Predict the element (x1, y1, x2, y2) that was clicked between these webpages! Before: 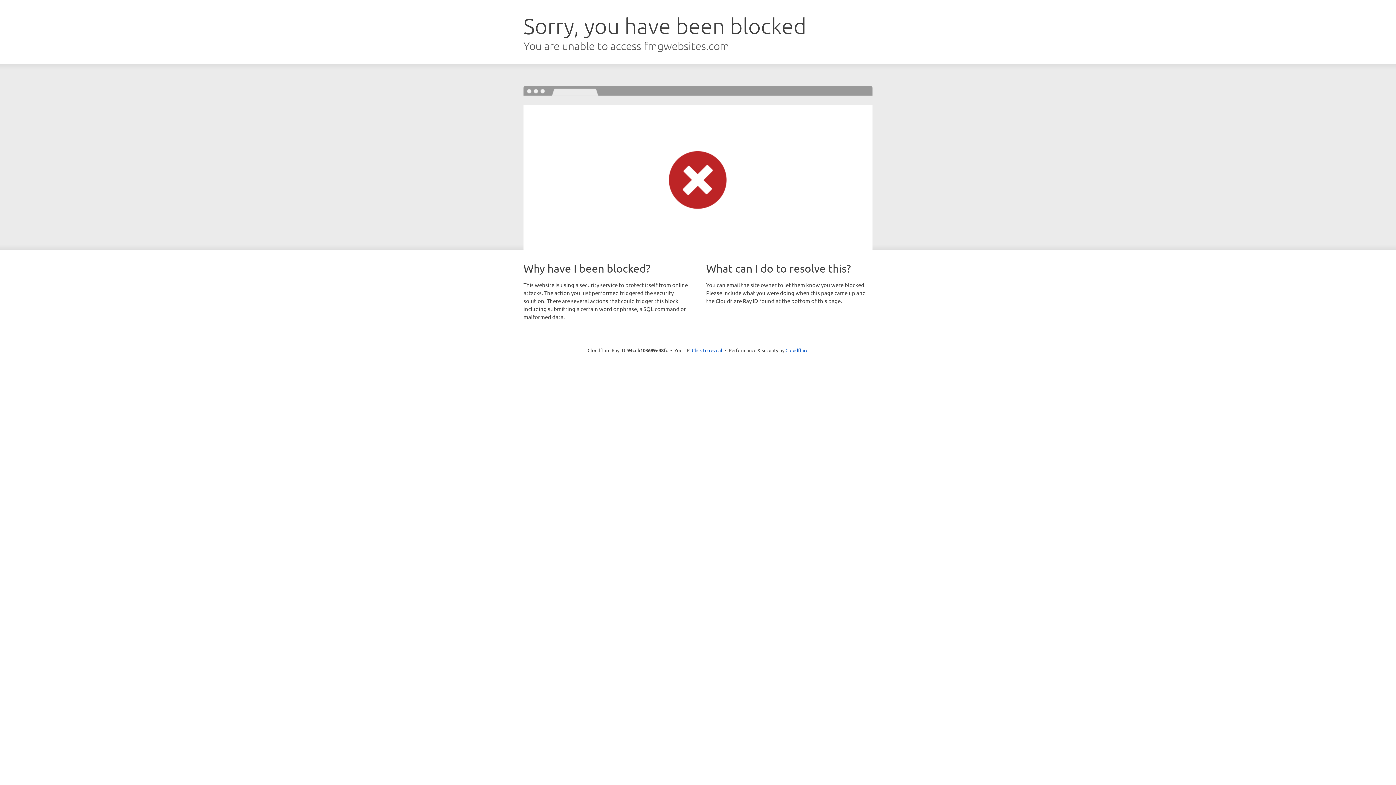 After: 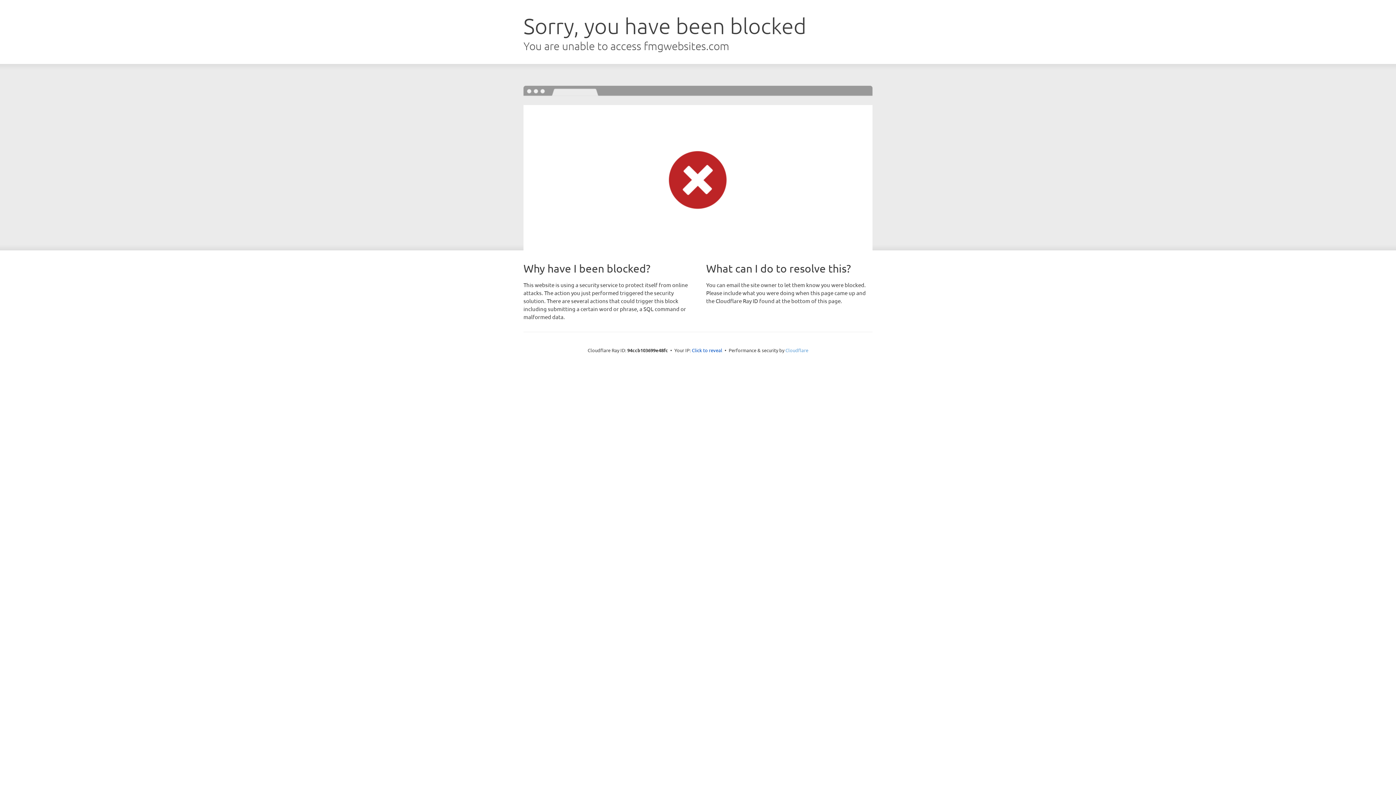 Action: label: Cloudflare bbox: (785, 347, 808, 353)